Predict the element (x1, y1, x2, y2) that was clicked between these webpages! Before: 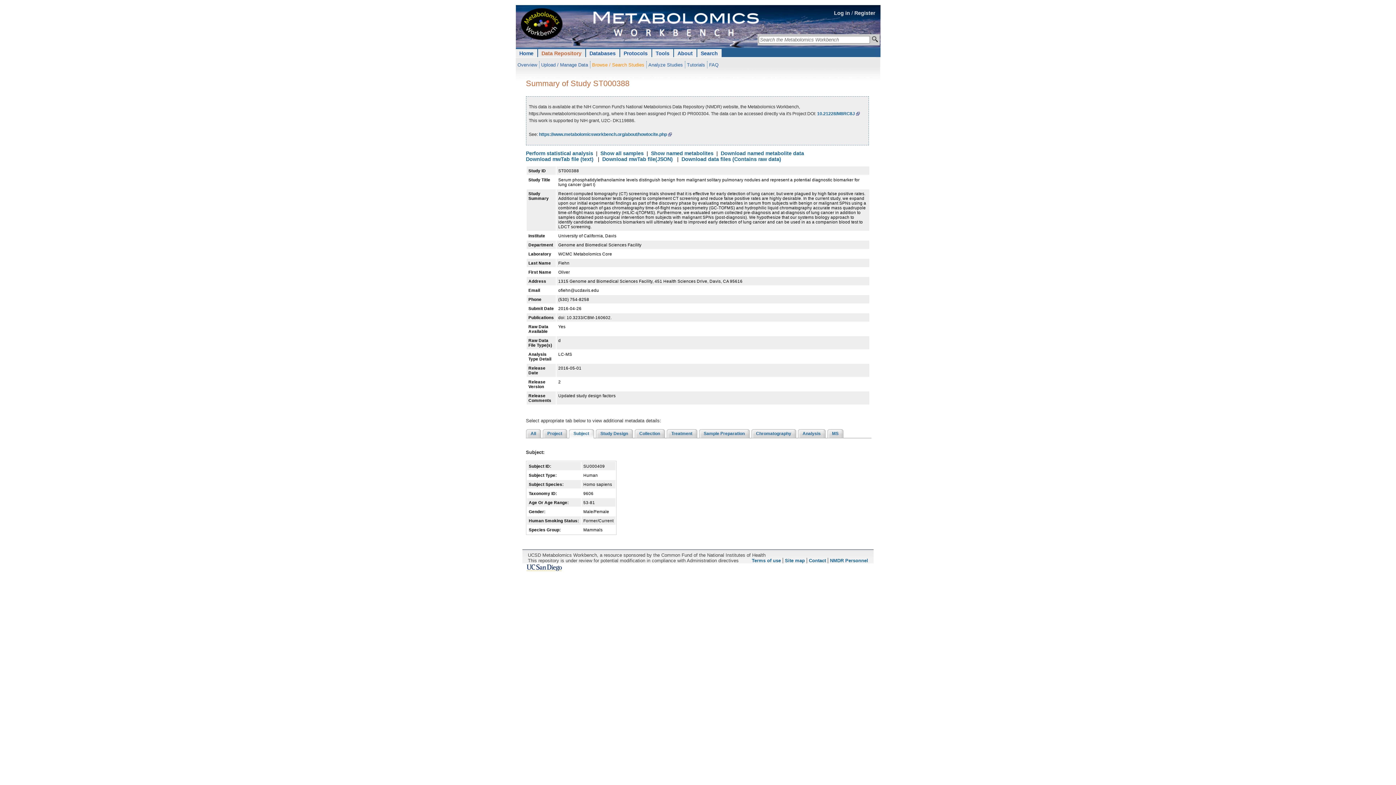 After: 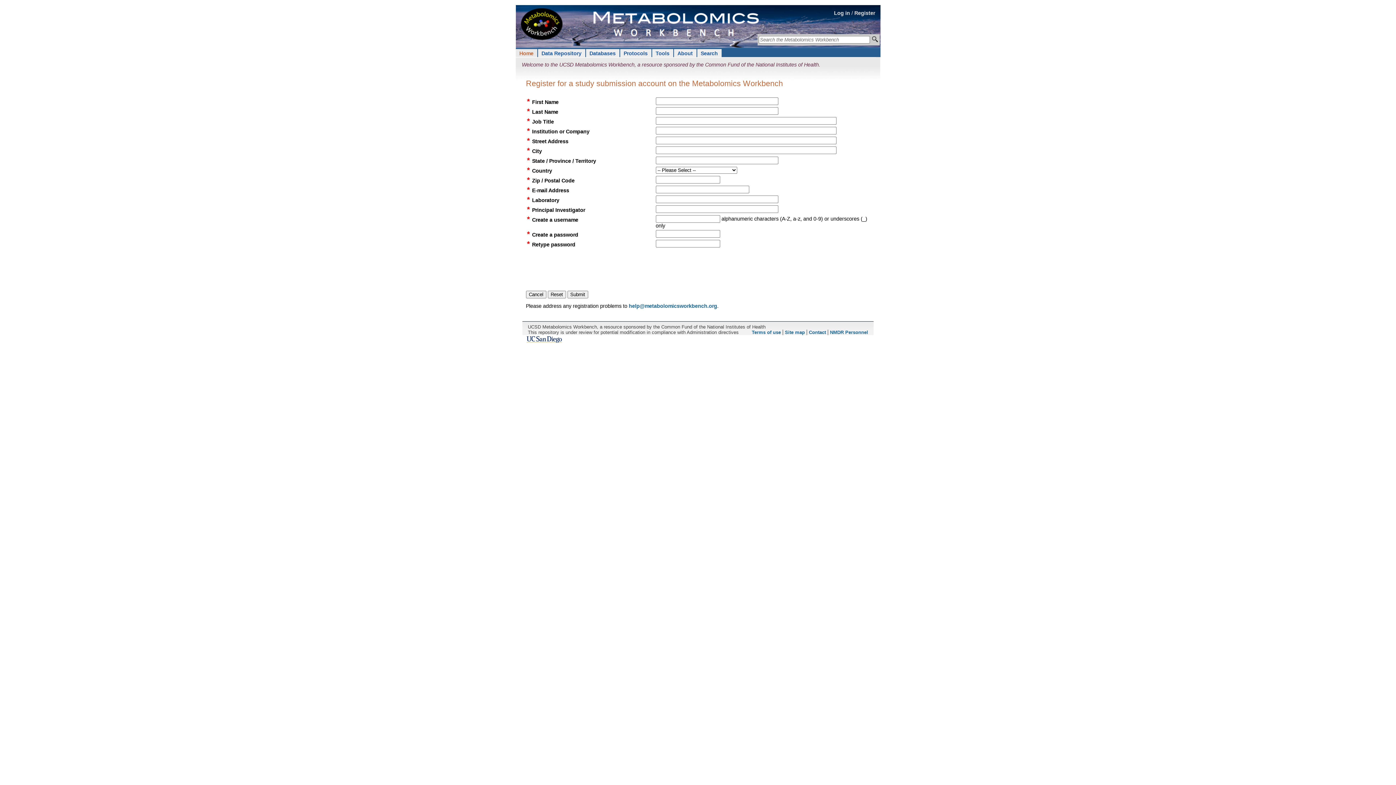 Action: bbox: (854, 10, 875, 16) label: Register